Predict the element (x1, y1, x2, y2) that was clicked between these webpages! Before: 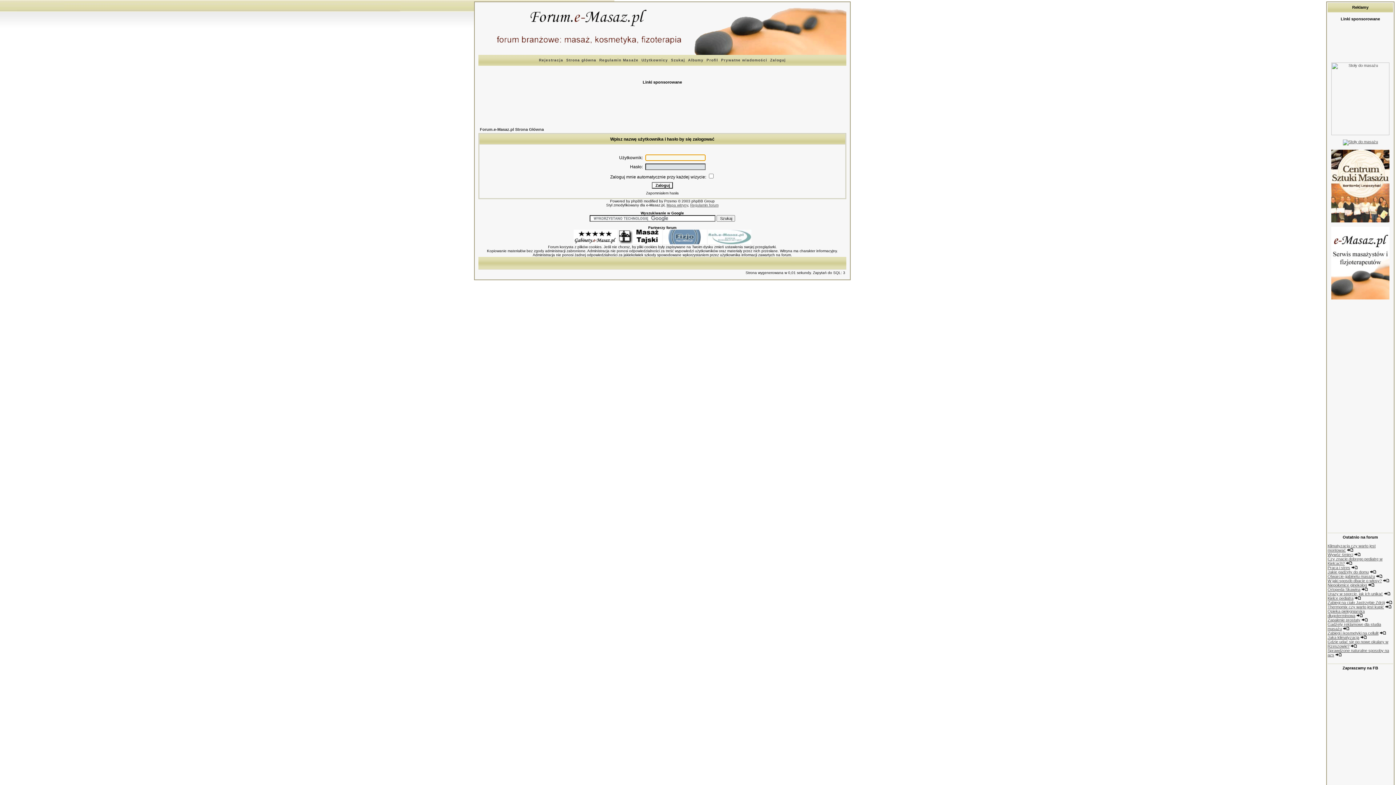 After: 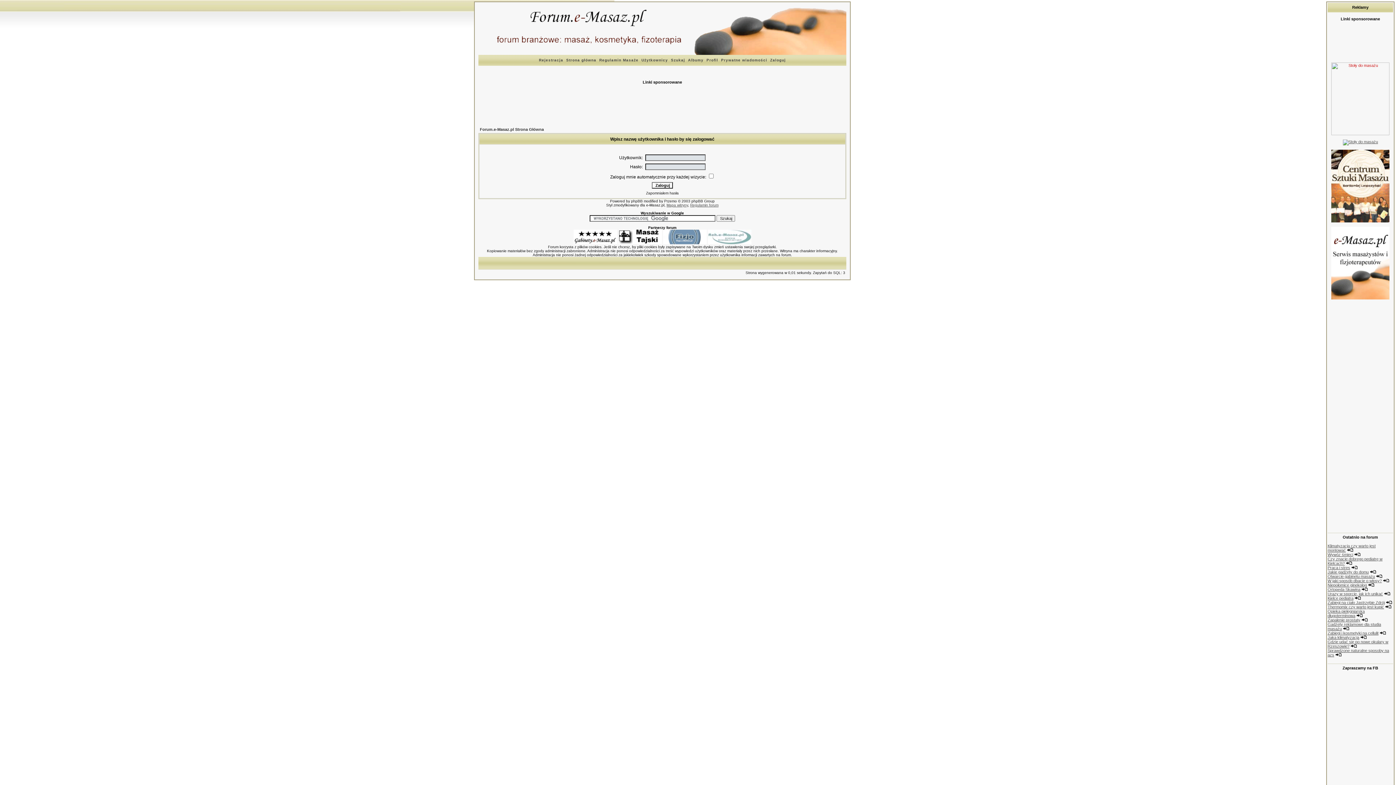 Action: bbox: (1331, 131, 1389, 136)